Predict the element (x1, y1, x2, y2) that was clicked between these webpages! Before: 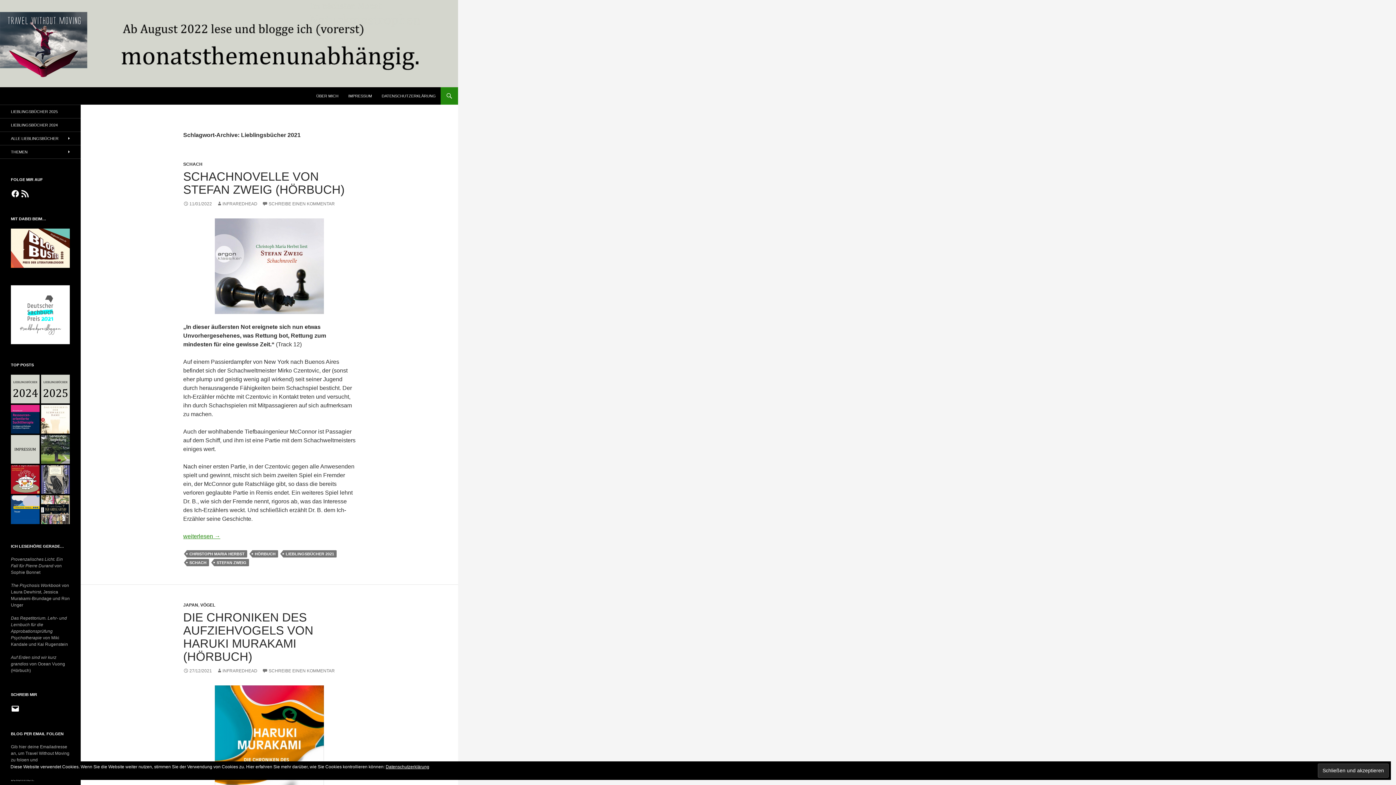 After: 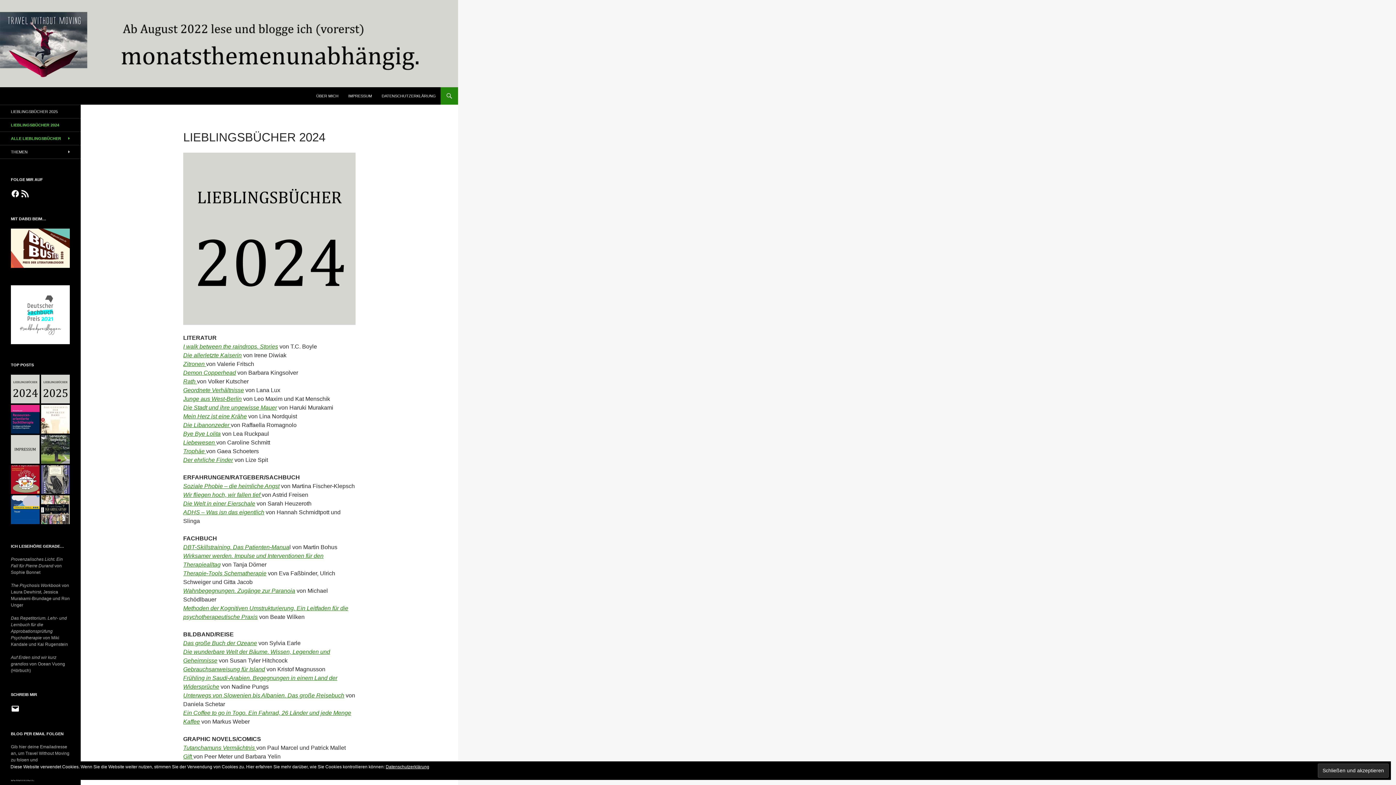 Action: bbox: (10, 374, 39, 403)